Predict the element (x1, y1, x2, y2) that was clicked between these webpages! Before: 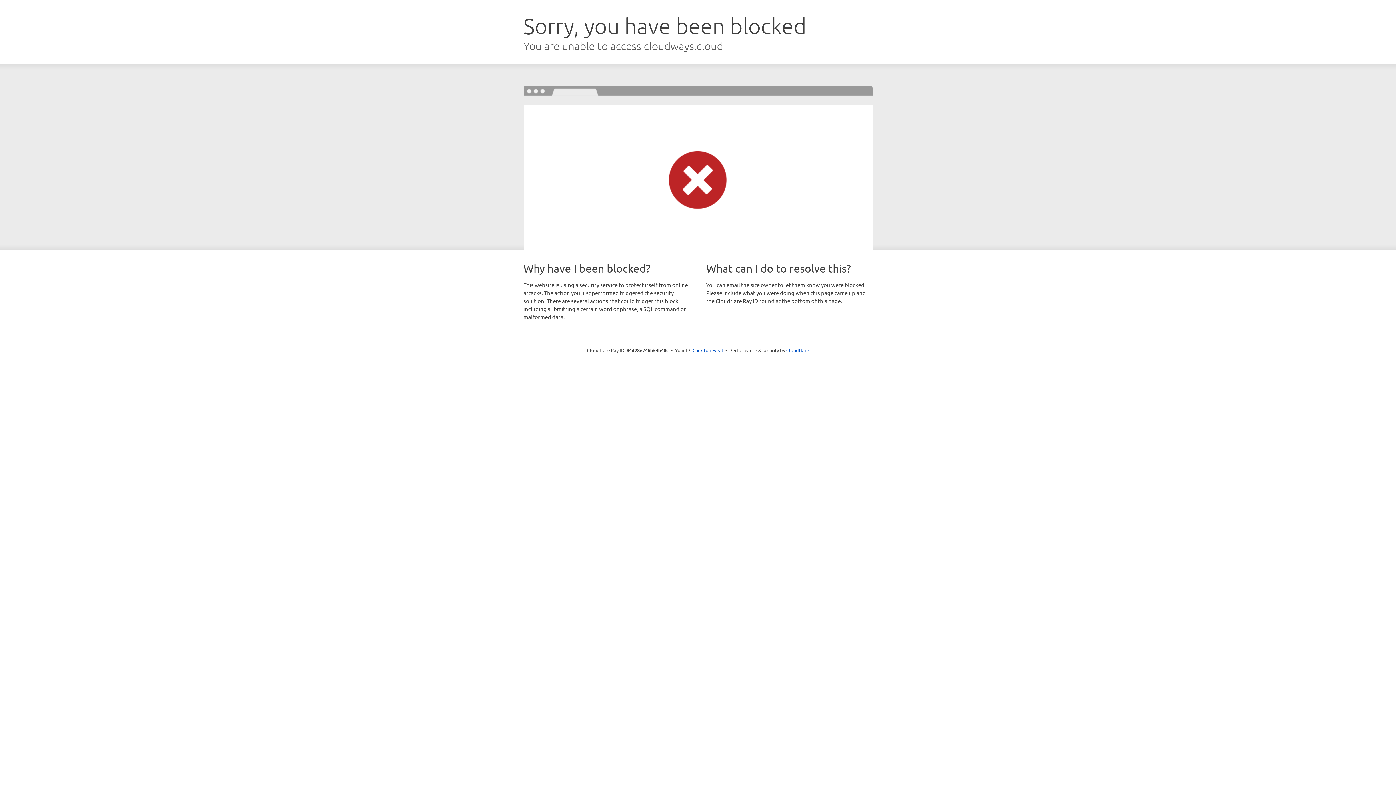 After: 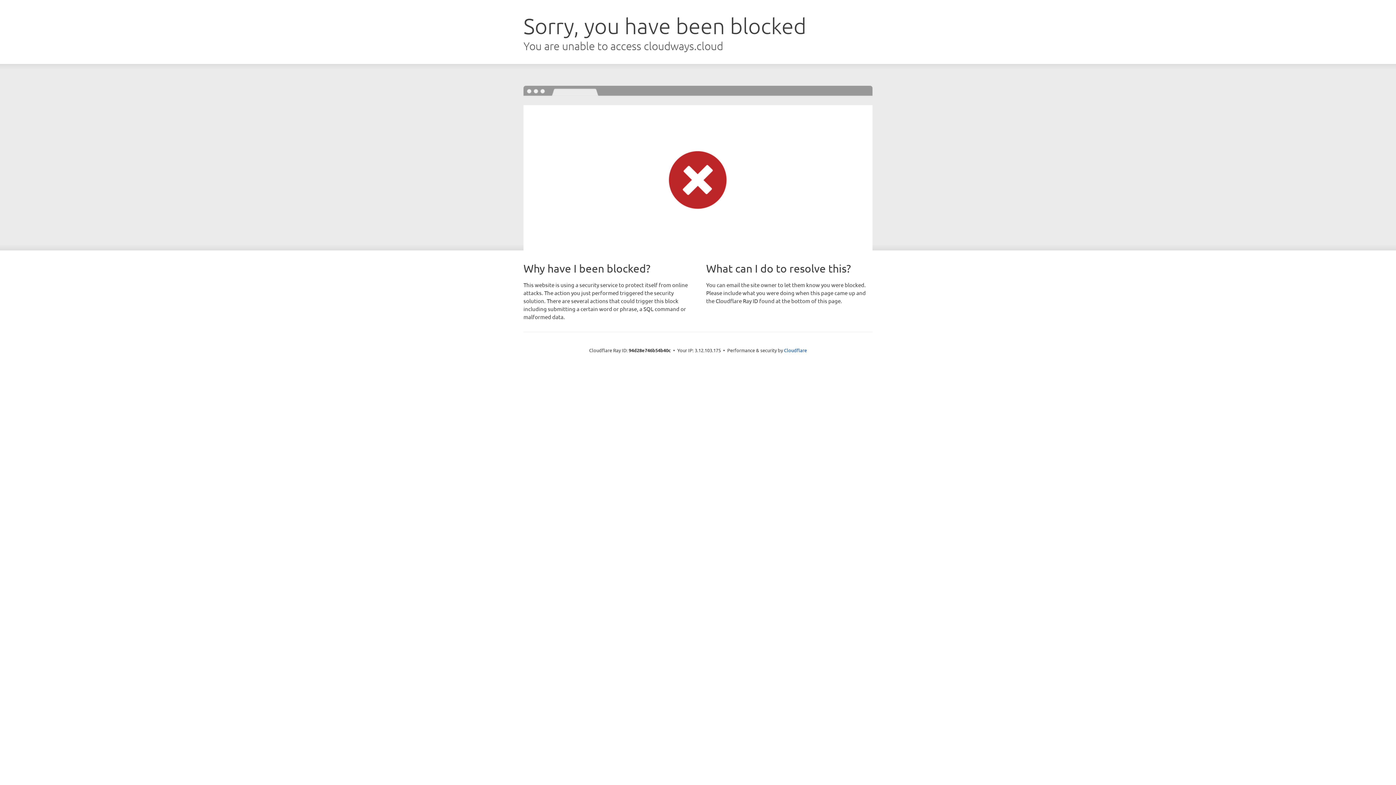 Action: bbox: (692, 346, 723, 353) label: Click to reveal